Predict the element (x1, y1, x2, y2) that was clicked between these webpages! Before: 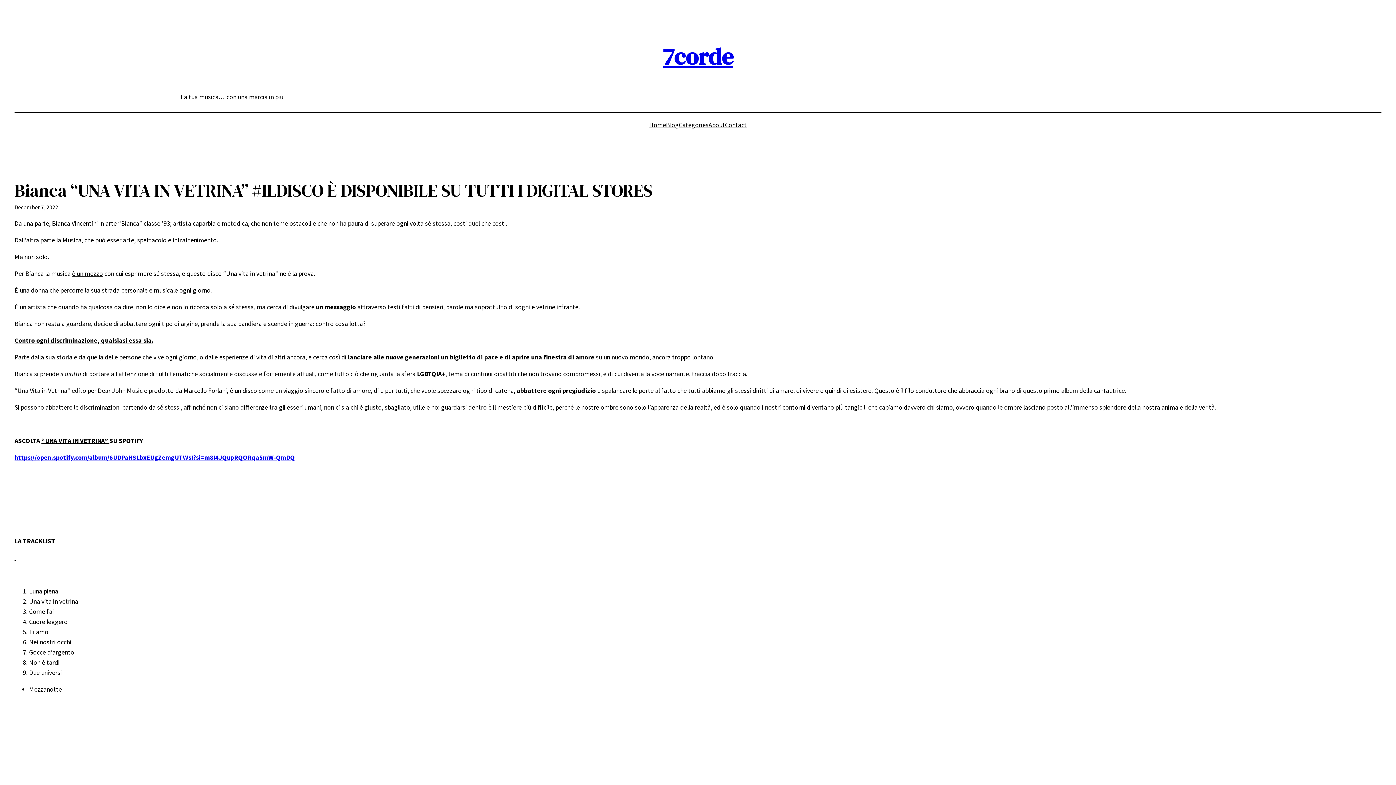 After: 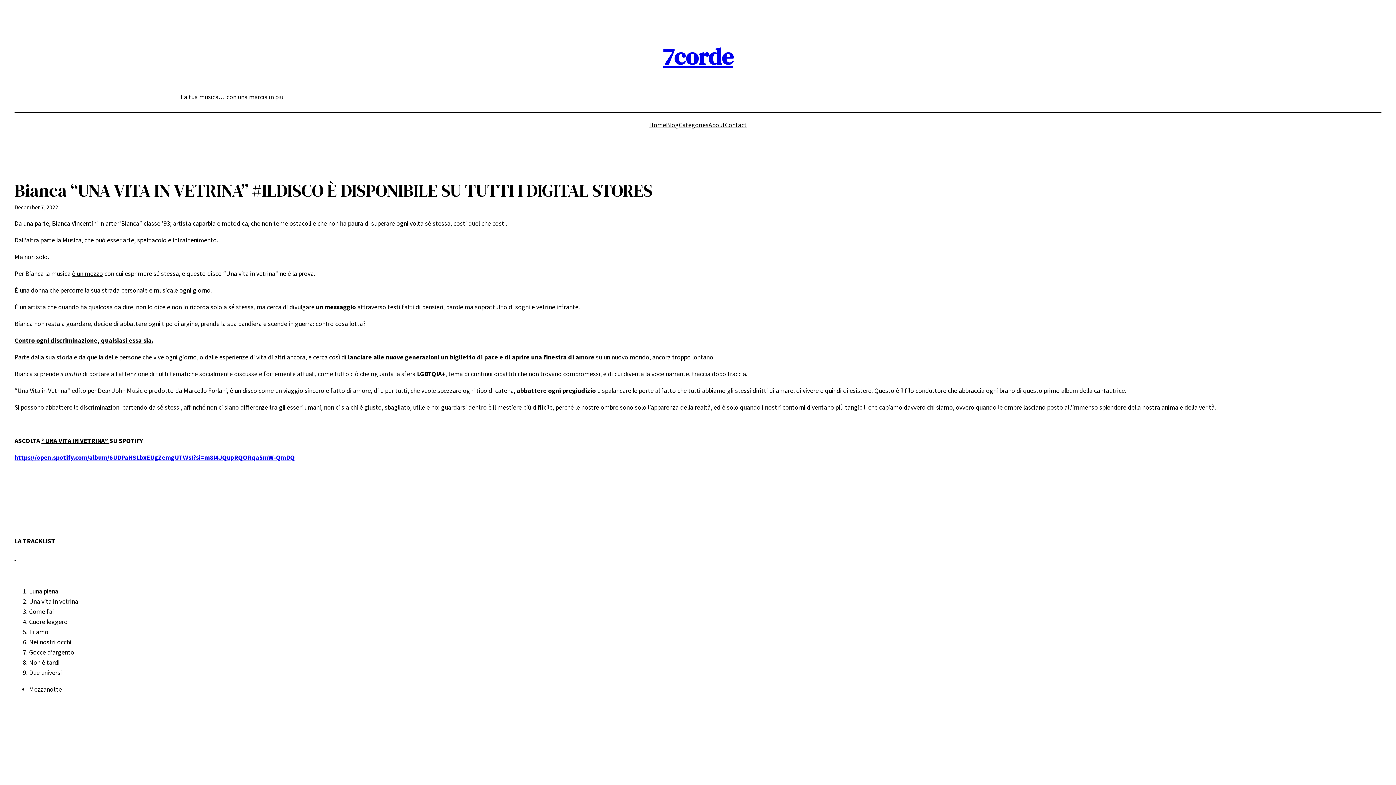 Action: label: Blog bbox: (666, 120, 678, 130)